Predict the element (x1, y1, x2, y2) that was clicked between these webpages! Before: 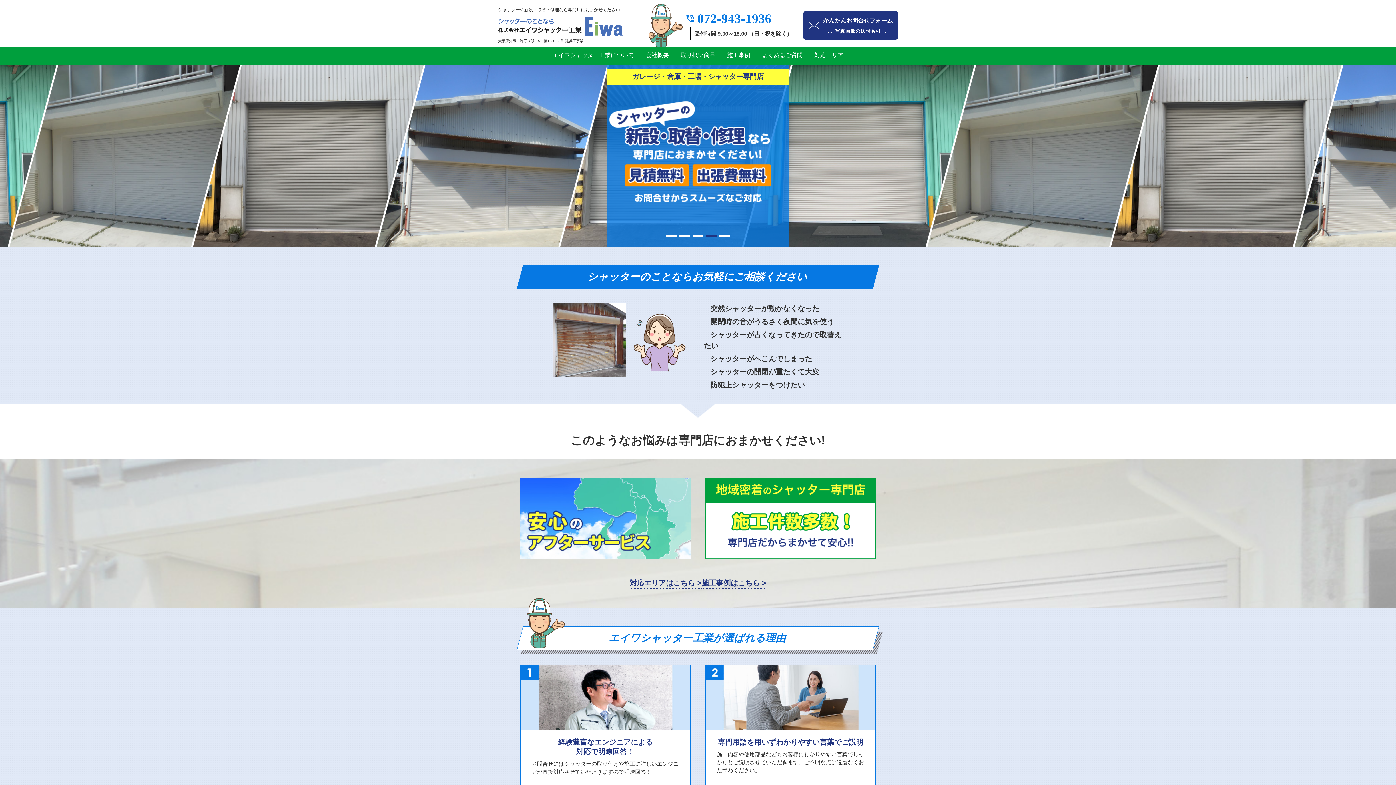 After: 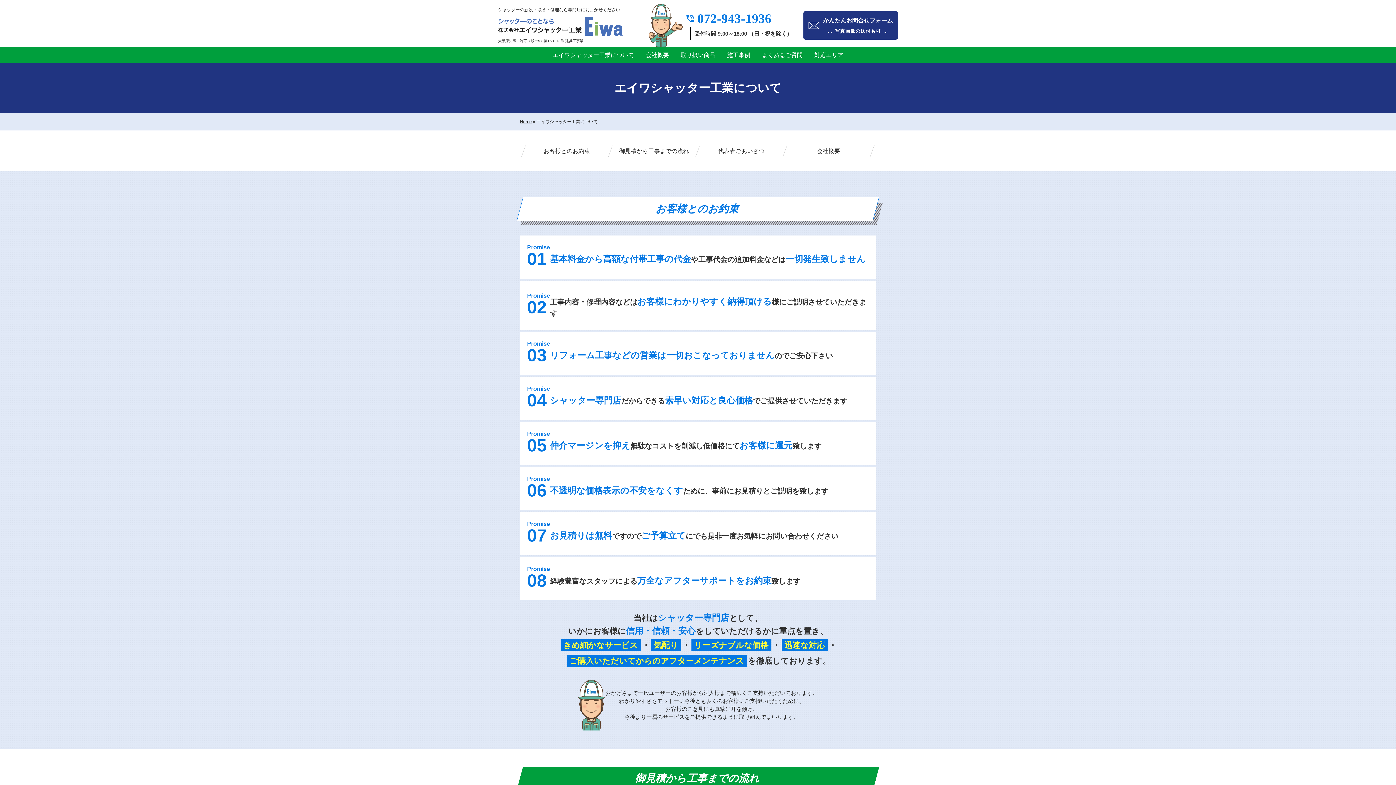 Action: label: エイワシャッター工業について bbox: (546, 47, 640, 63)